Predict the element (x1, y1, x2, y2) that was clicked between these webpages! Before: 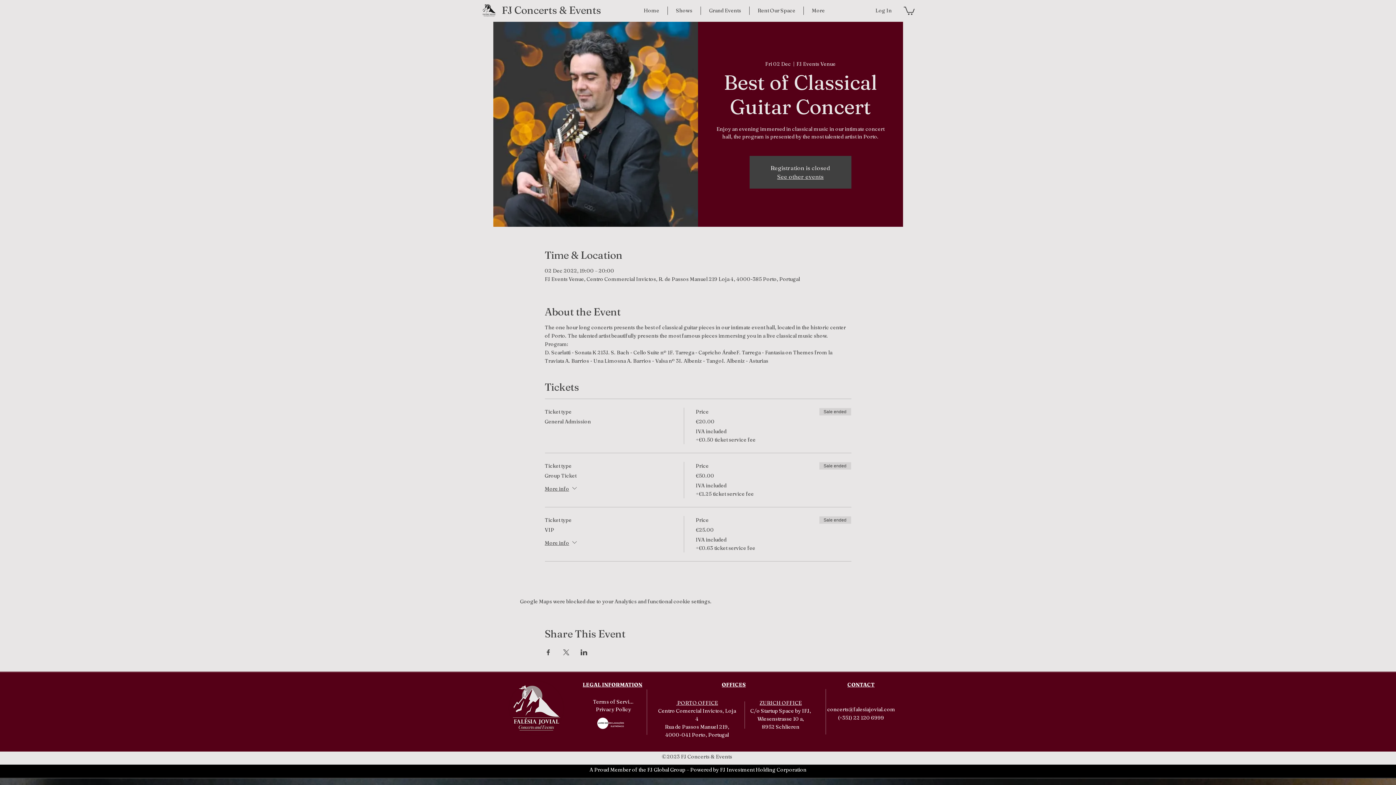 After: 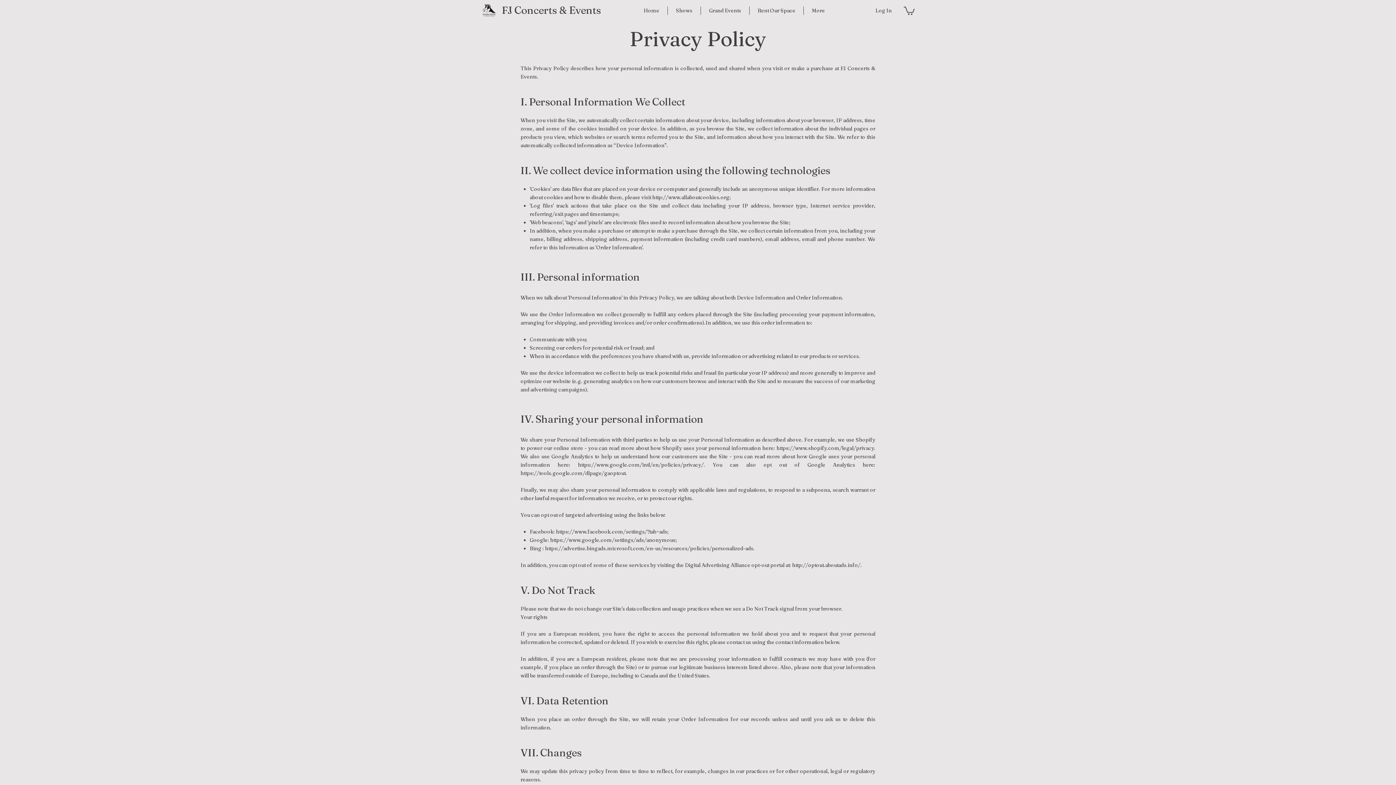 Action: bbox: (596, 707, 640, 712) label: Privacy Policy